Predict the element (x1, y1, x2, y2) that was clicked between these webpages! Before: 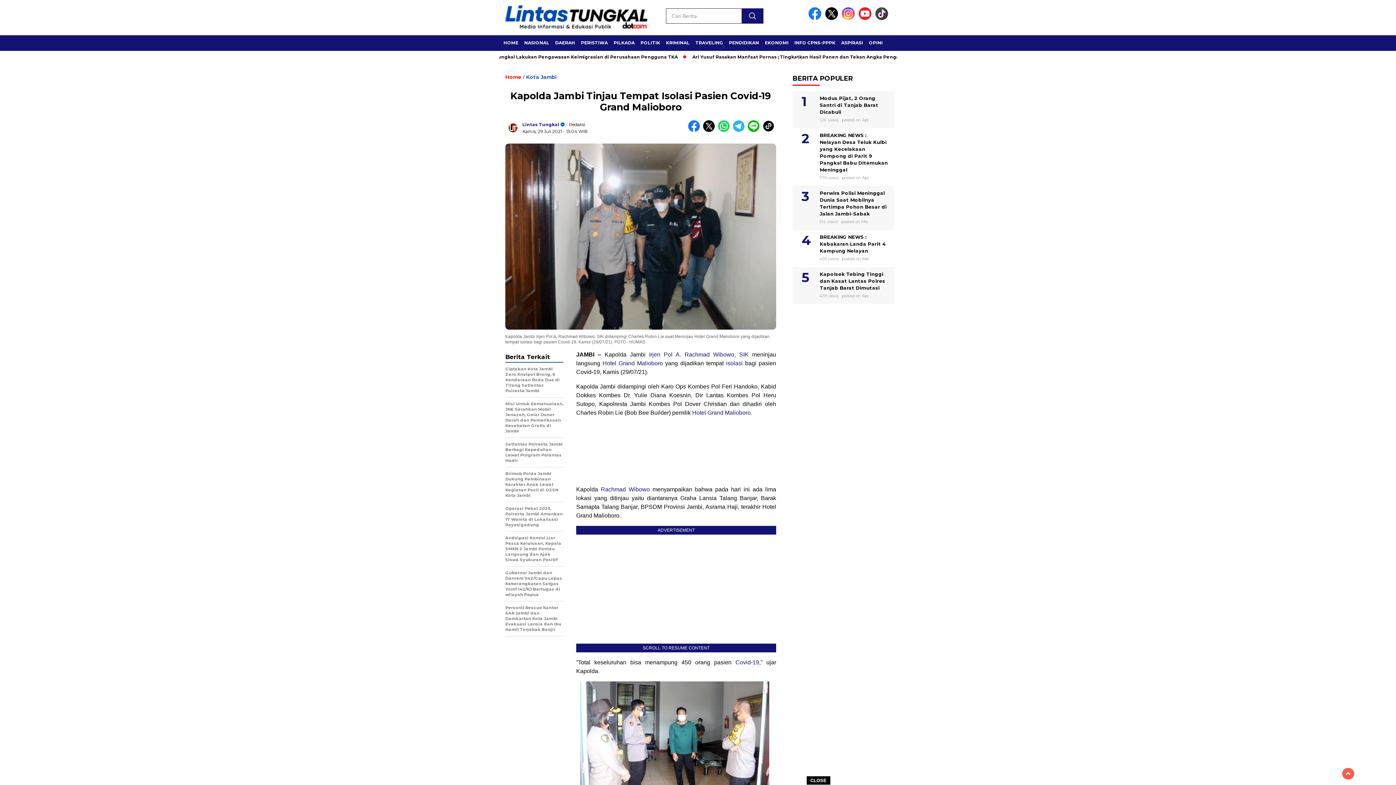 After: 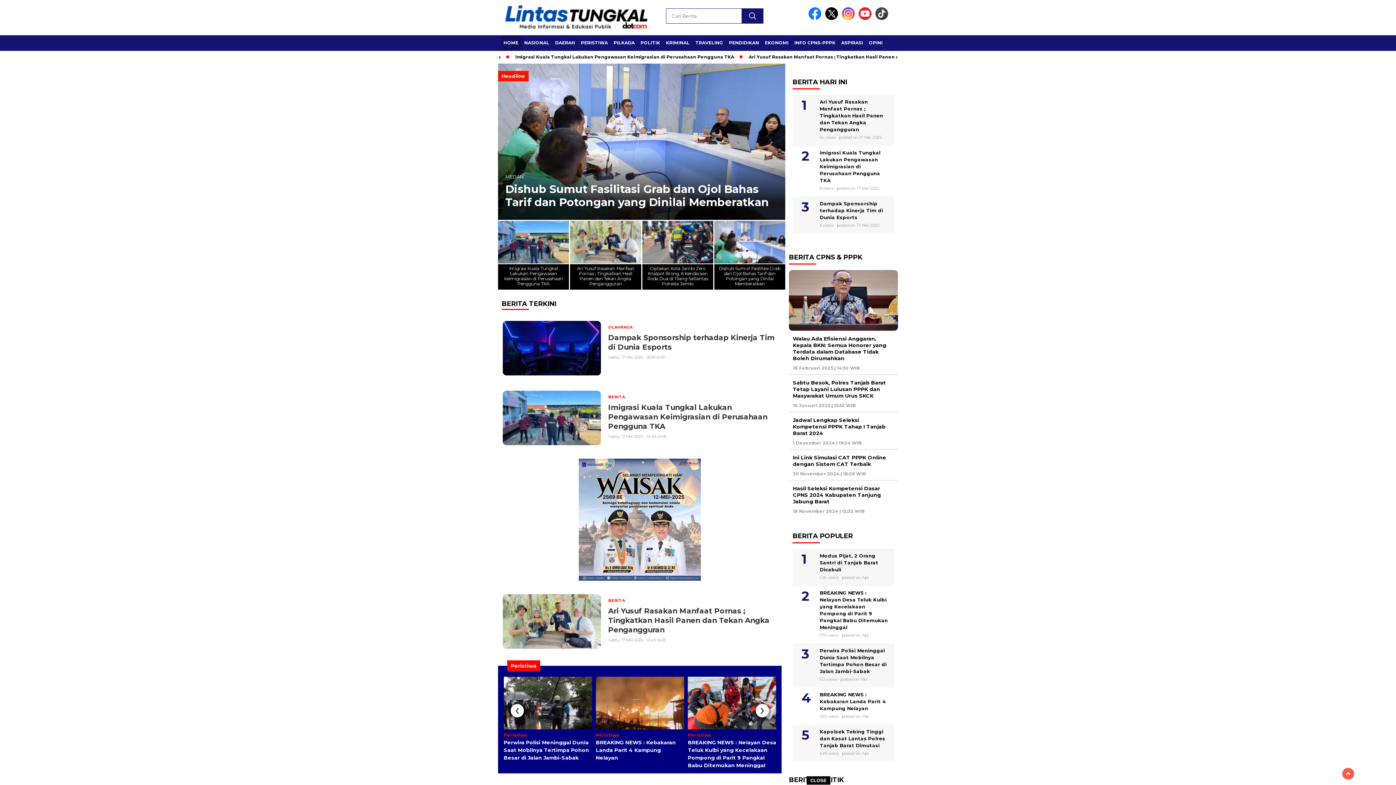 Action: label: HOME bbox: (501, 35, 521, 50)